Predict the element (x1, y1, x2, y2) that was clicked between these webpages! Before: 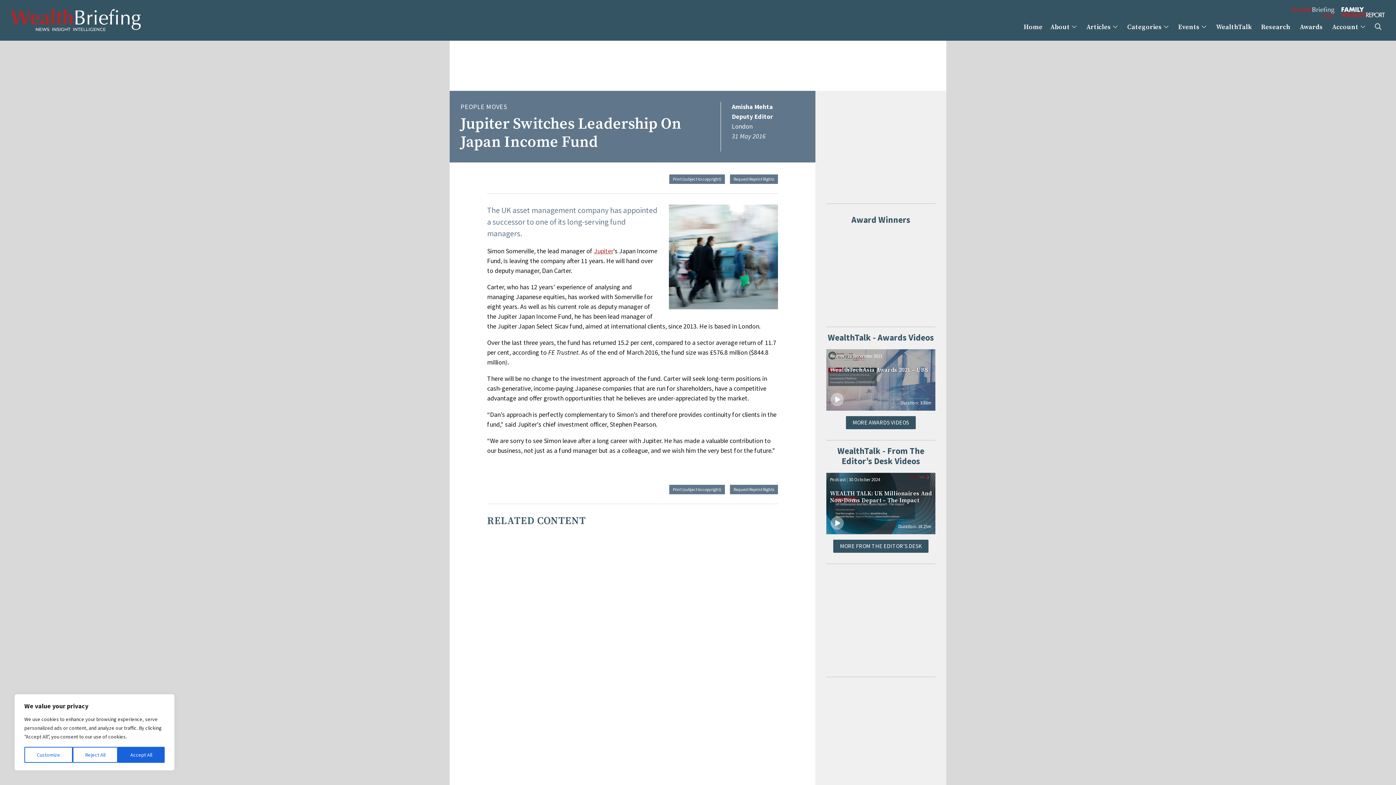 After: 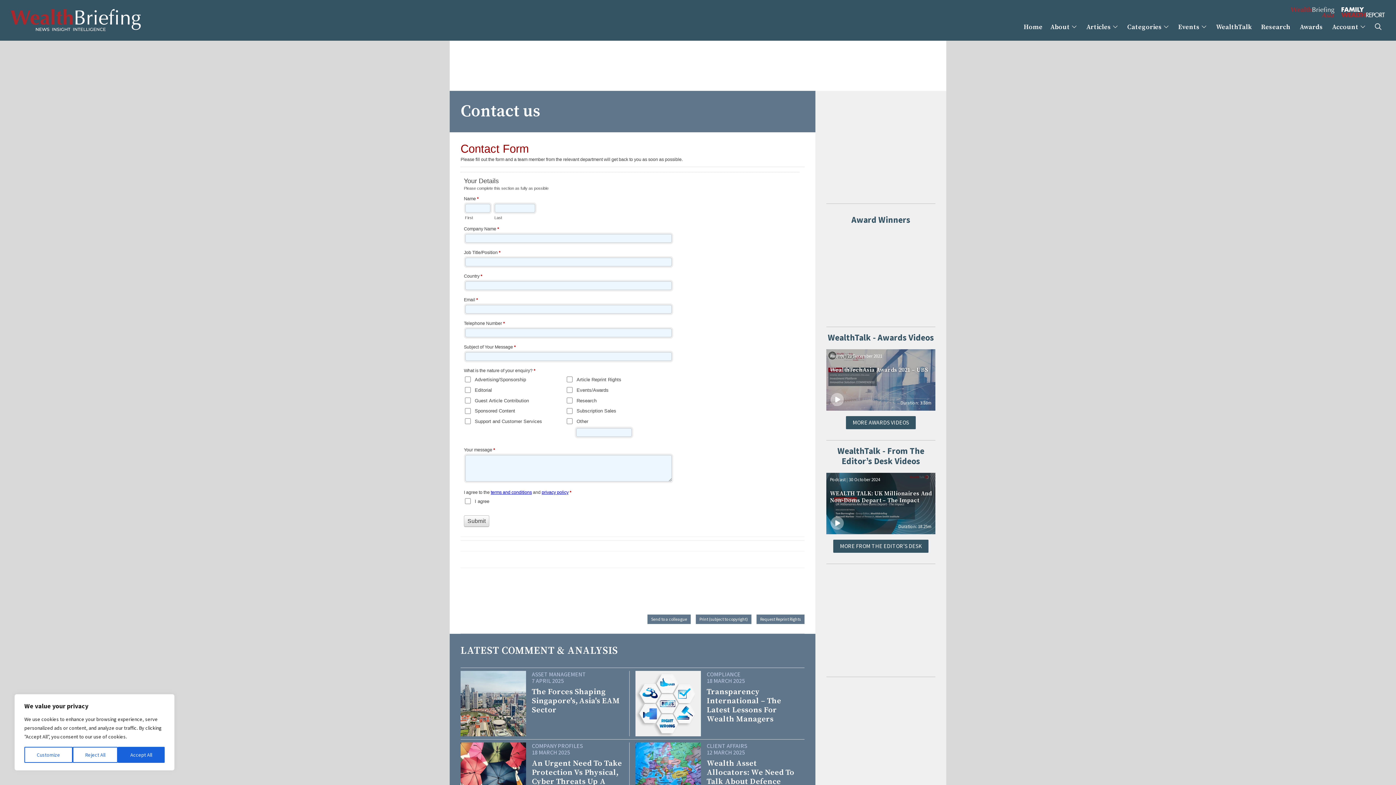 Action: label: Request Reprint Rights bbox: (730, 174, 778, 184)